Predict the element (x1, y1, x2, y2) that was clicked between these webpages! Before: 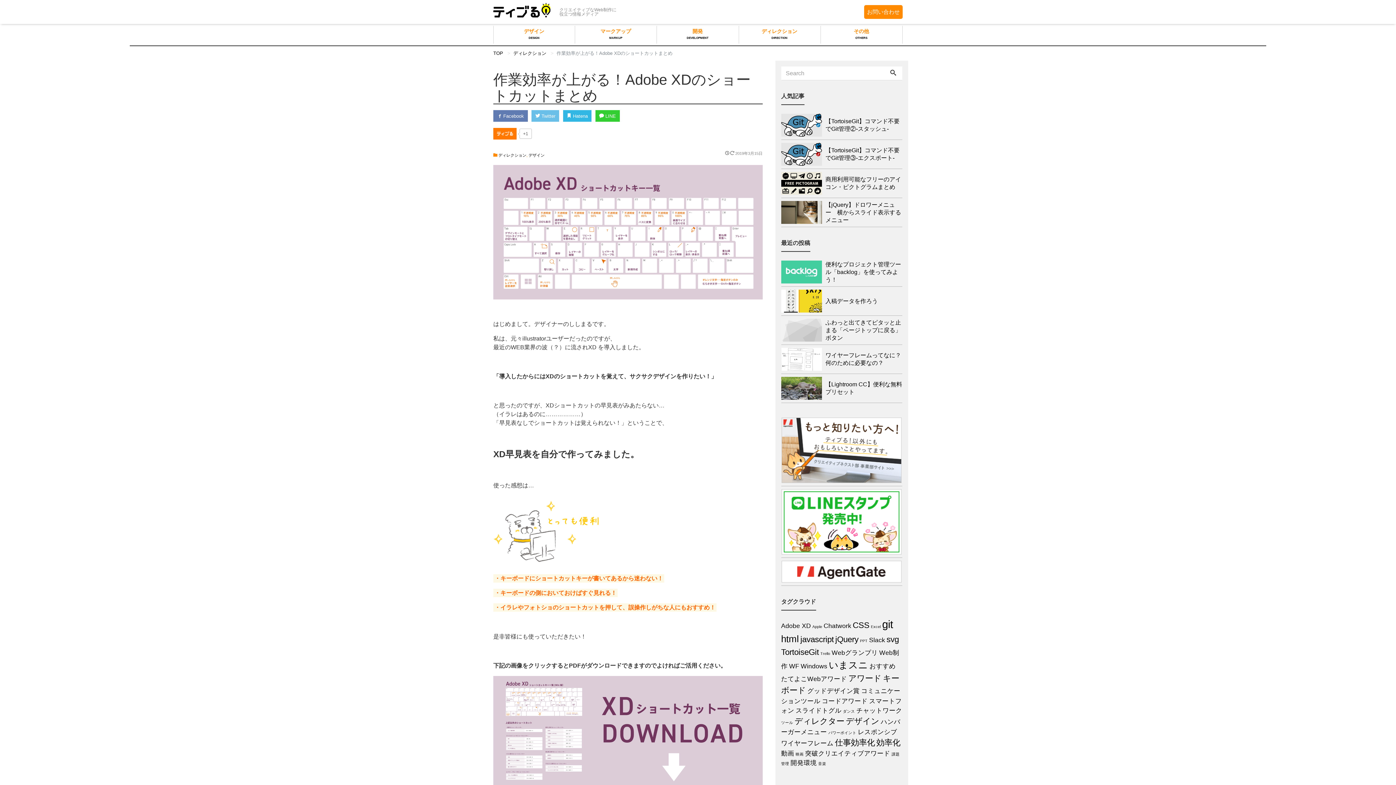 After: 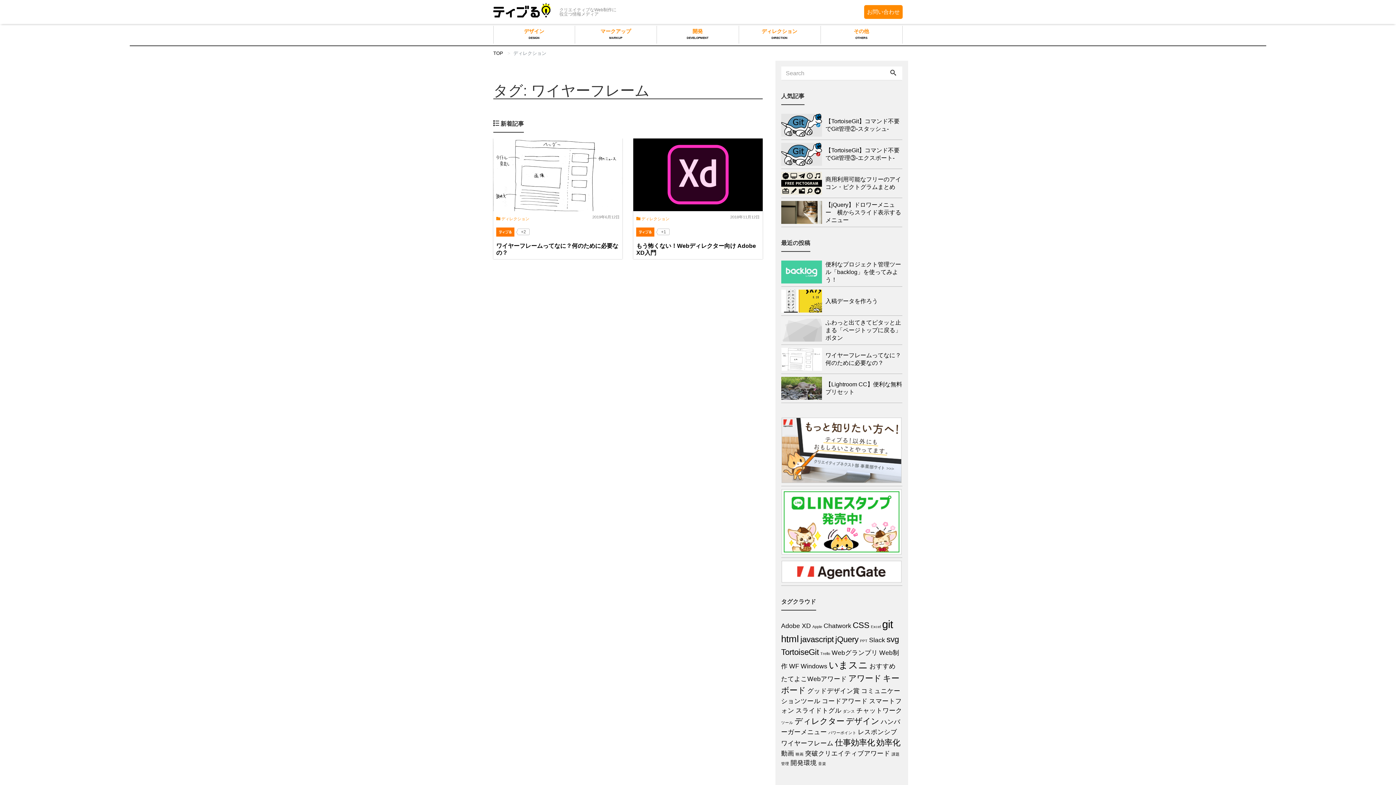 Action: label: ワイヤーフレーム (2個の項目) bbox: (781, 740, 833, 747)